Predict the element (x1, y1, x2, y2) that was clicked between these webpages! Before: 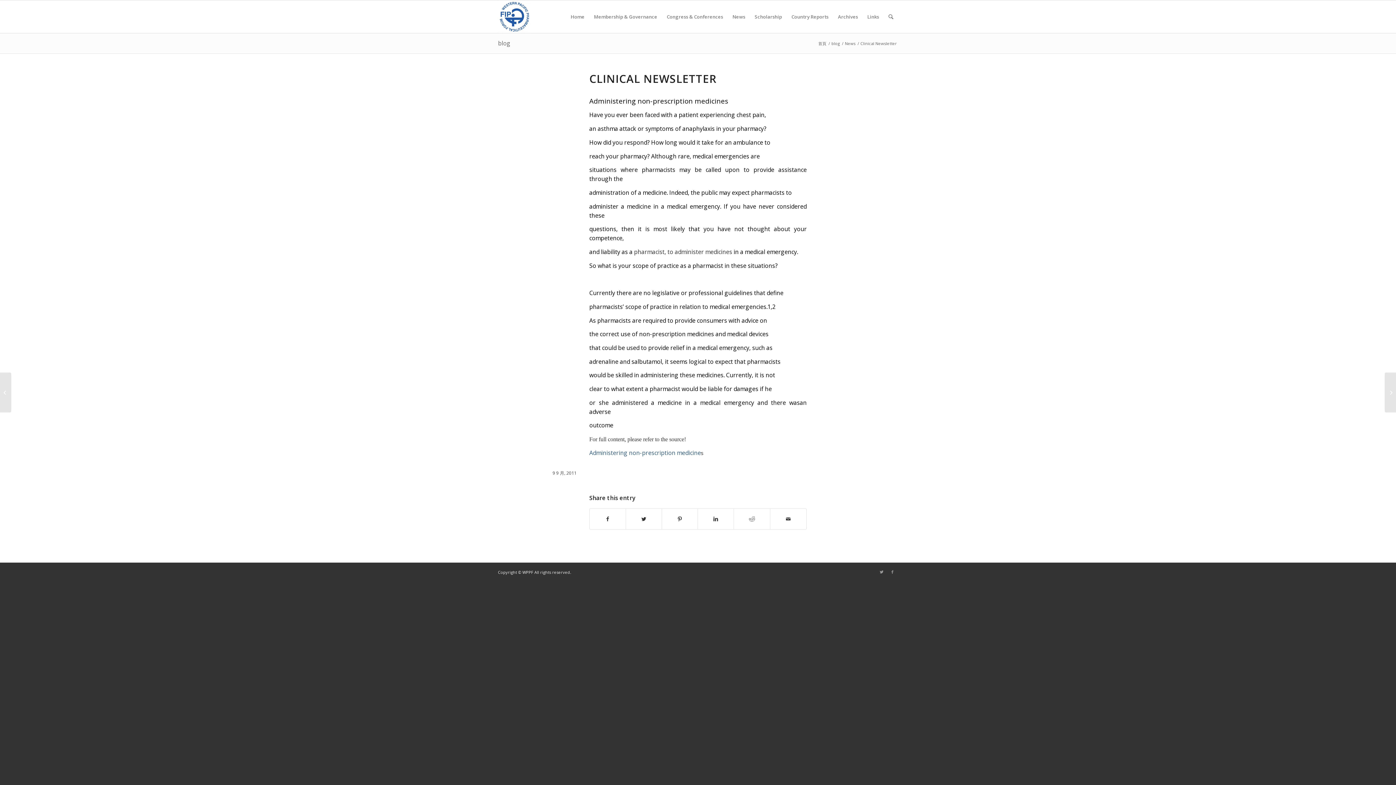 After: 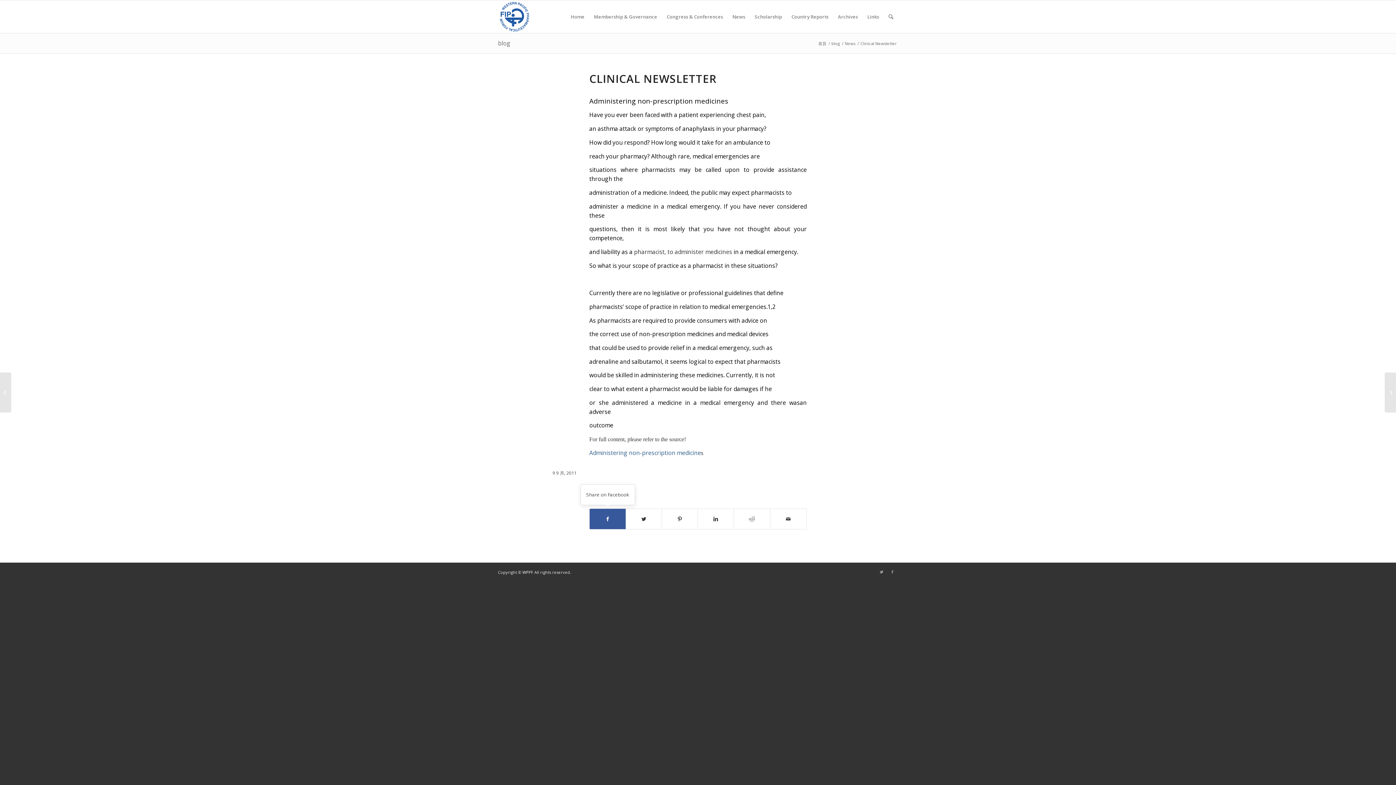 Action: label: Share on Facebook bbox: (589, 508, 625, 529)